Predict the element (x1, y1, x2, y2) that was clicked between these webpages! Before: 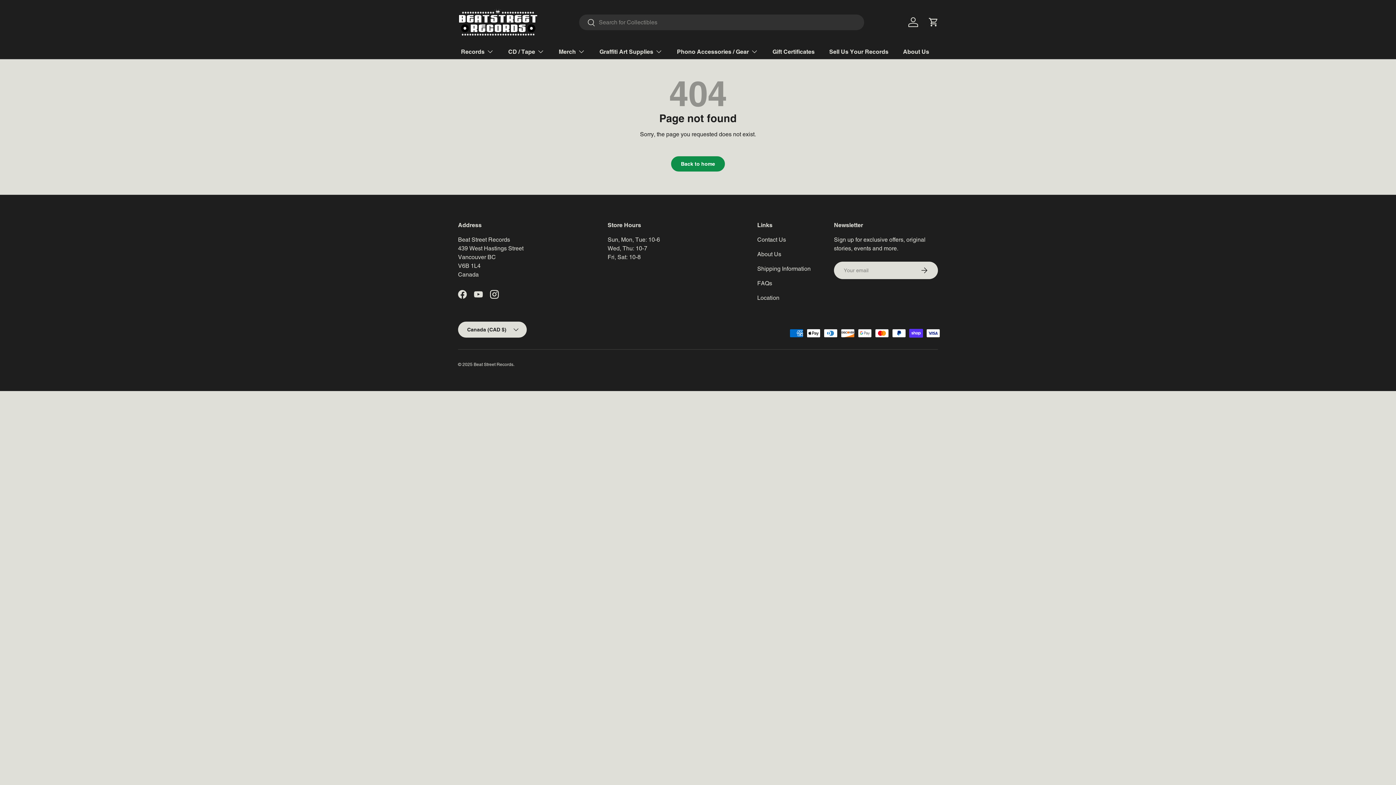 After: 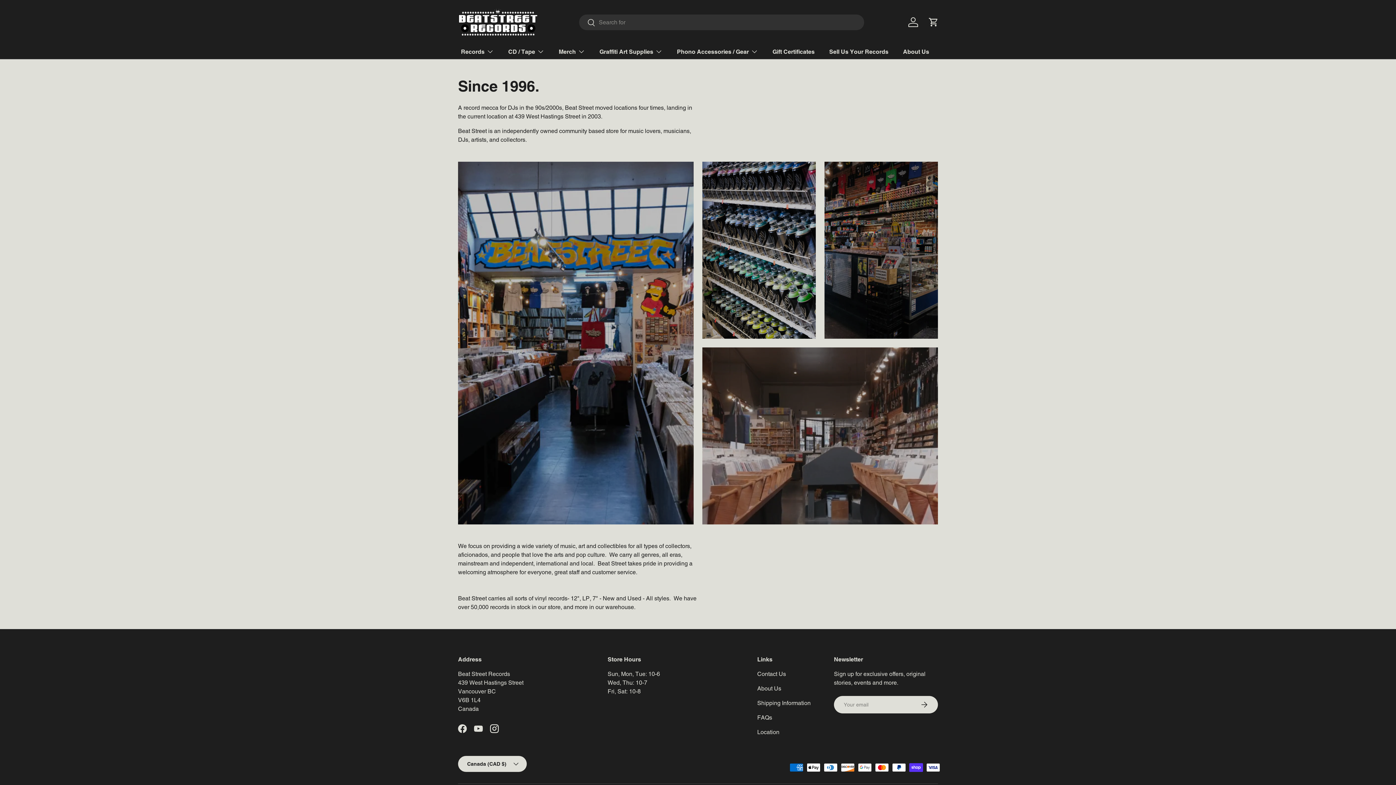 Action: bbox: (757, 251, 781, 257) label: About Us